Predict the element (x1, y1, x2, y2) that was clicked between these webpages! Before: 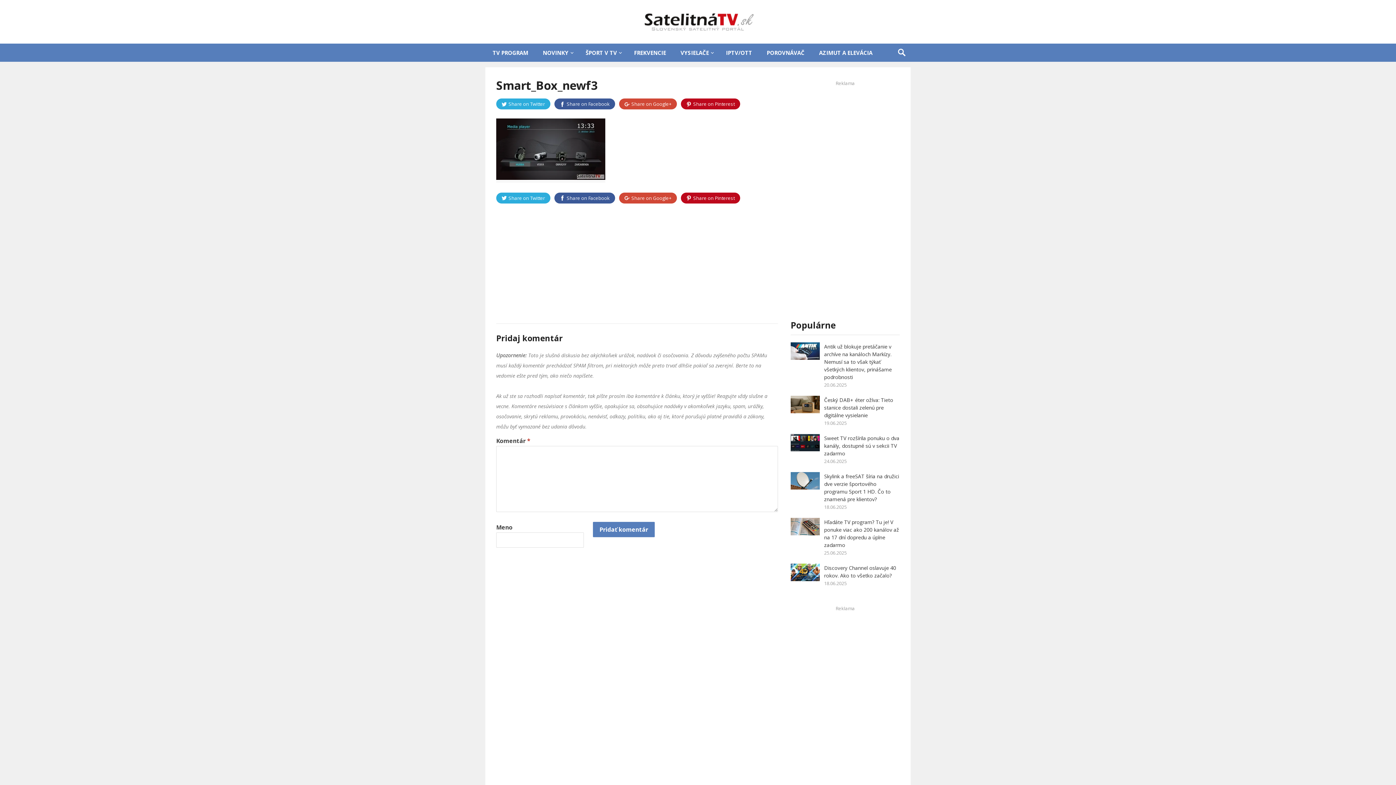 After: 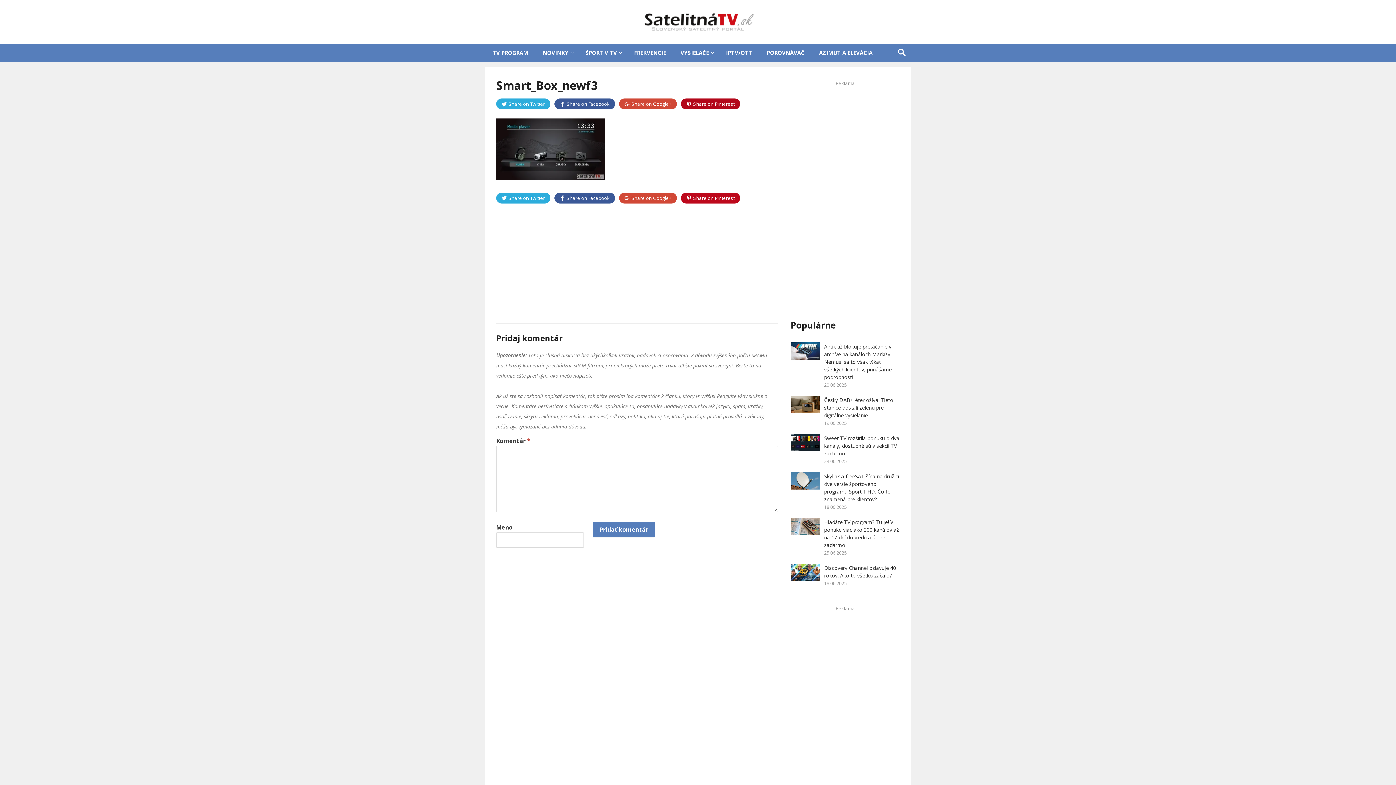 Action: bbox: (681, 98, 740, 109) label: Share on Pinterest